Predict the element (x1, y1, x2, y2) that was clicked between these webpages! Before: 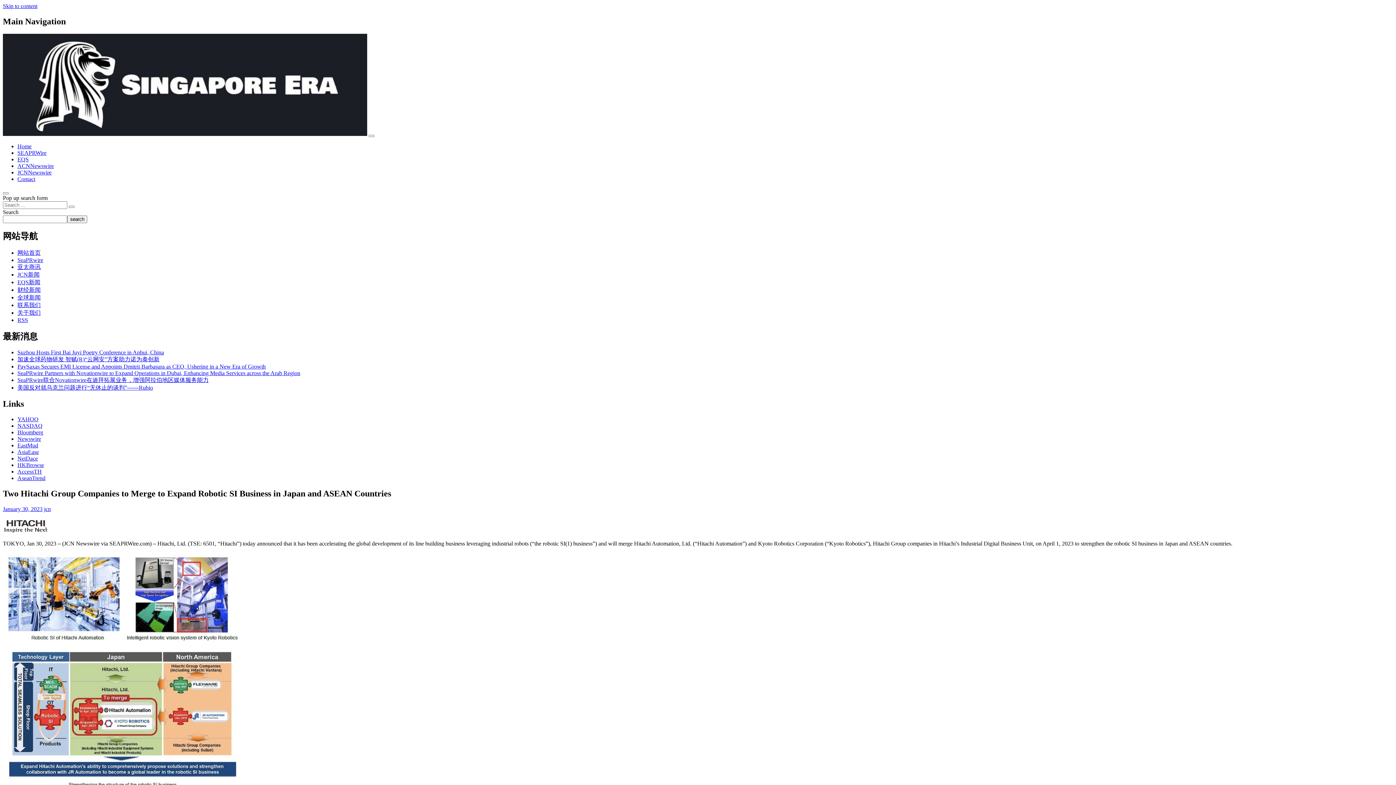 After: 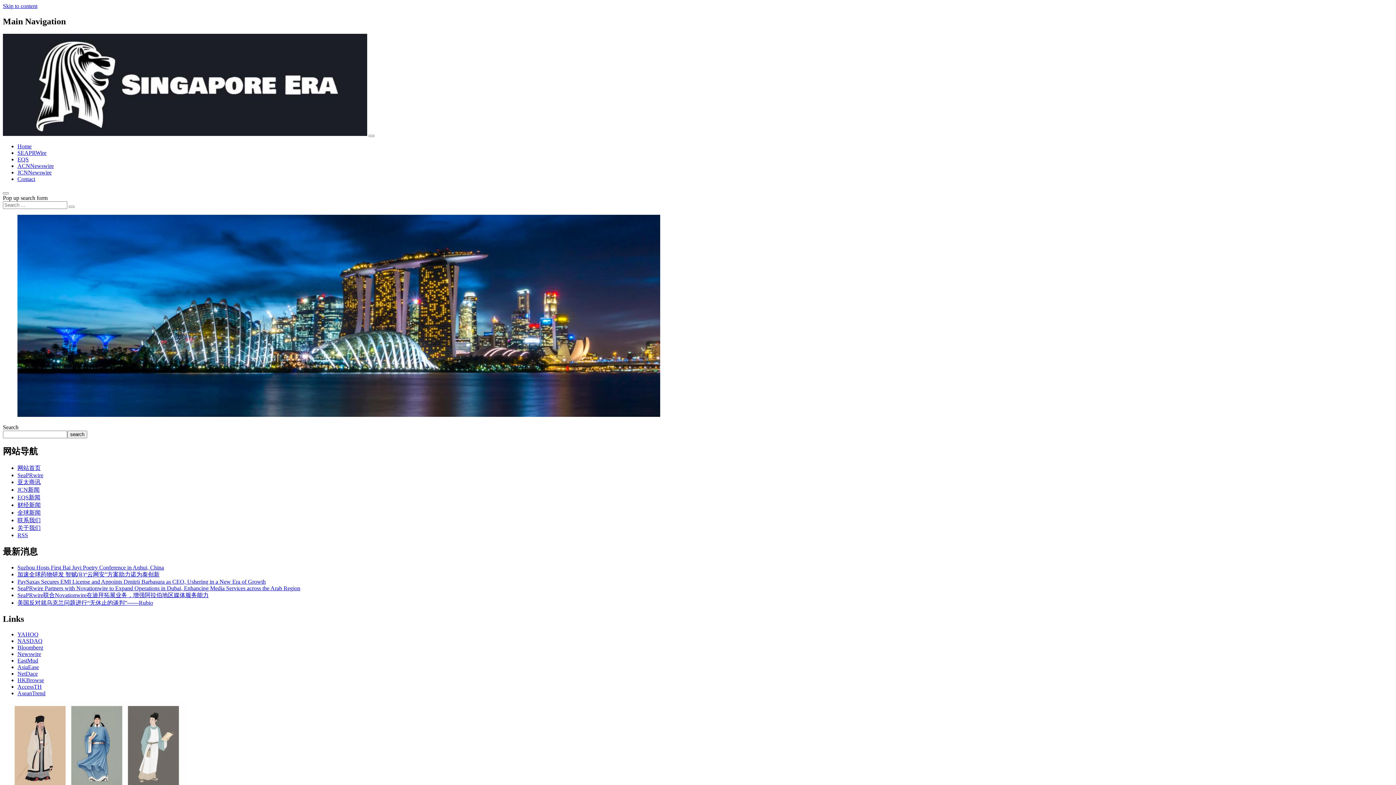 Action: bbox: (2, 130, 367, 137)